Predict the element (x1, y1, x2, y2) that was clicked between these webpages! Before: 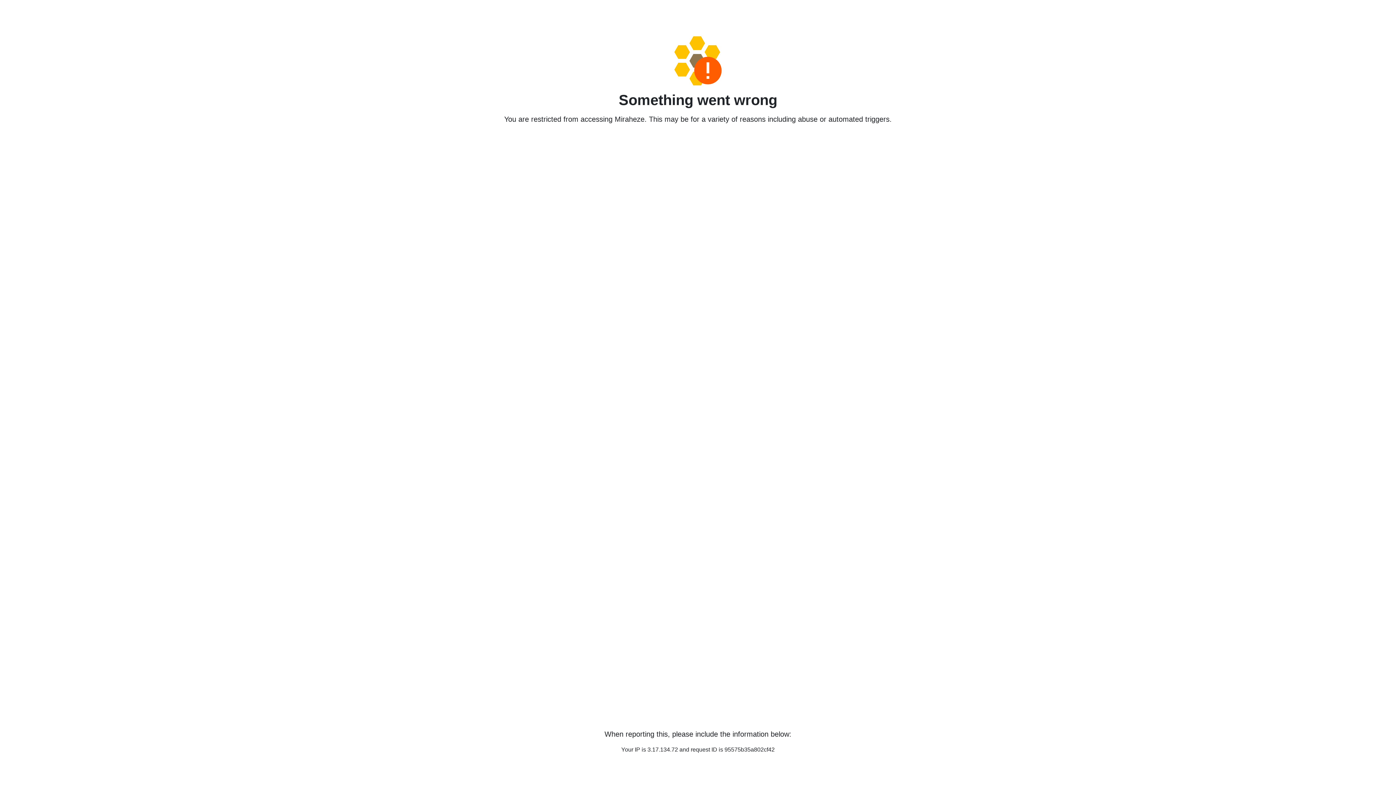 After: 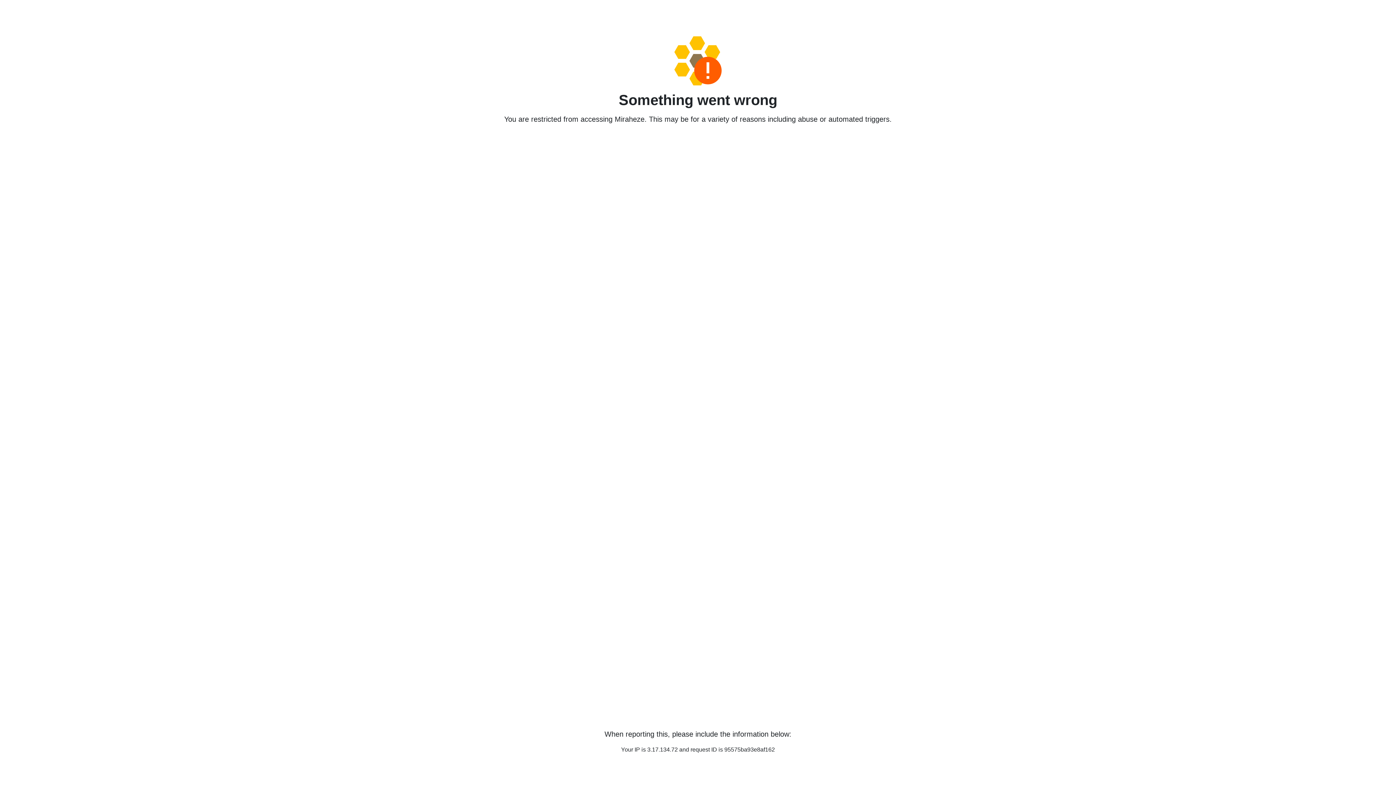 Action: bbox: (458, 36, 938, 85)